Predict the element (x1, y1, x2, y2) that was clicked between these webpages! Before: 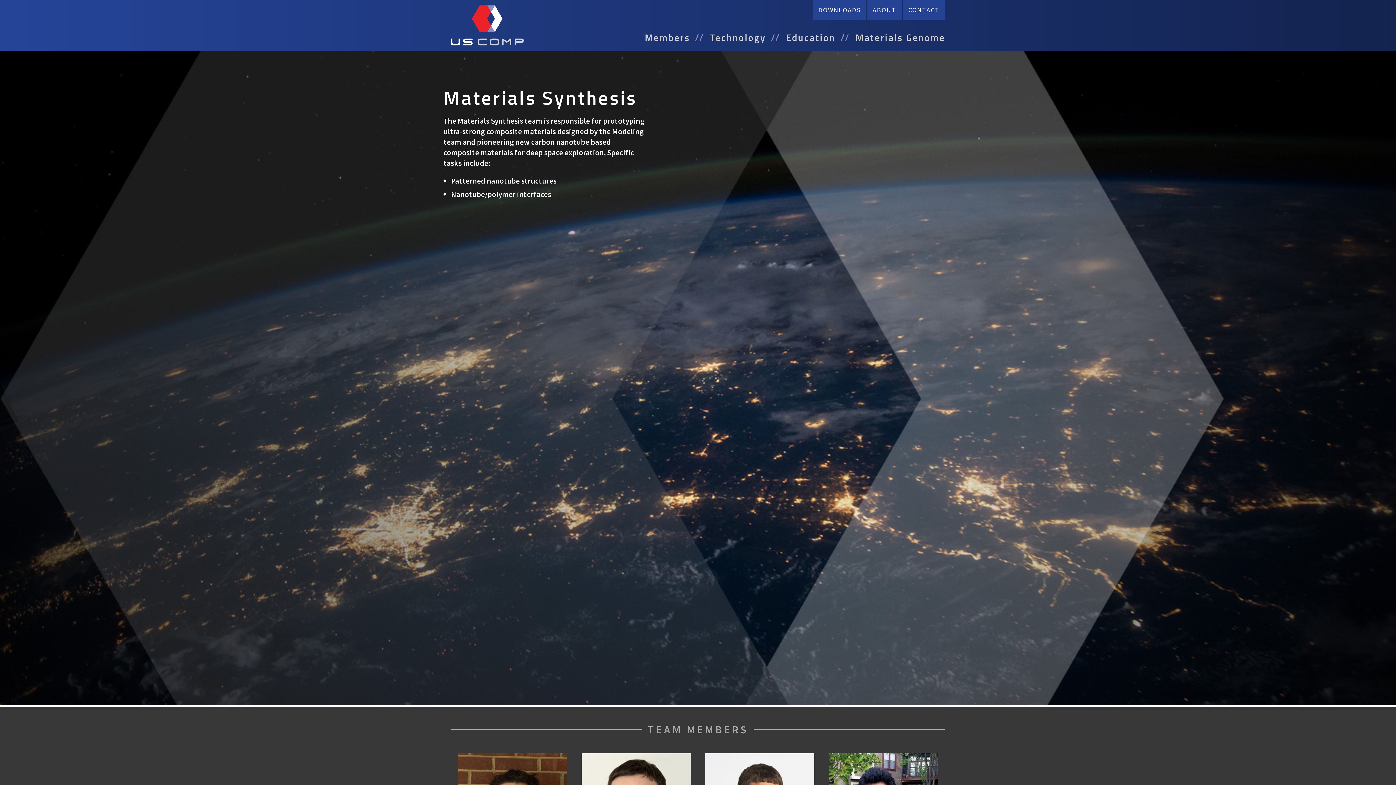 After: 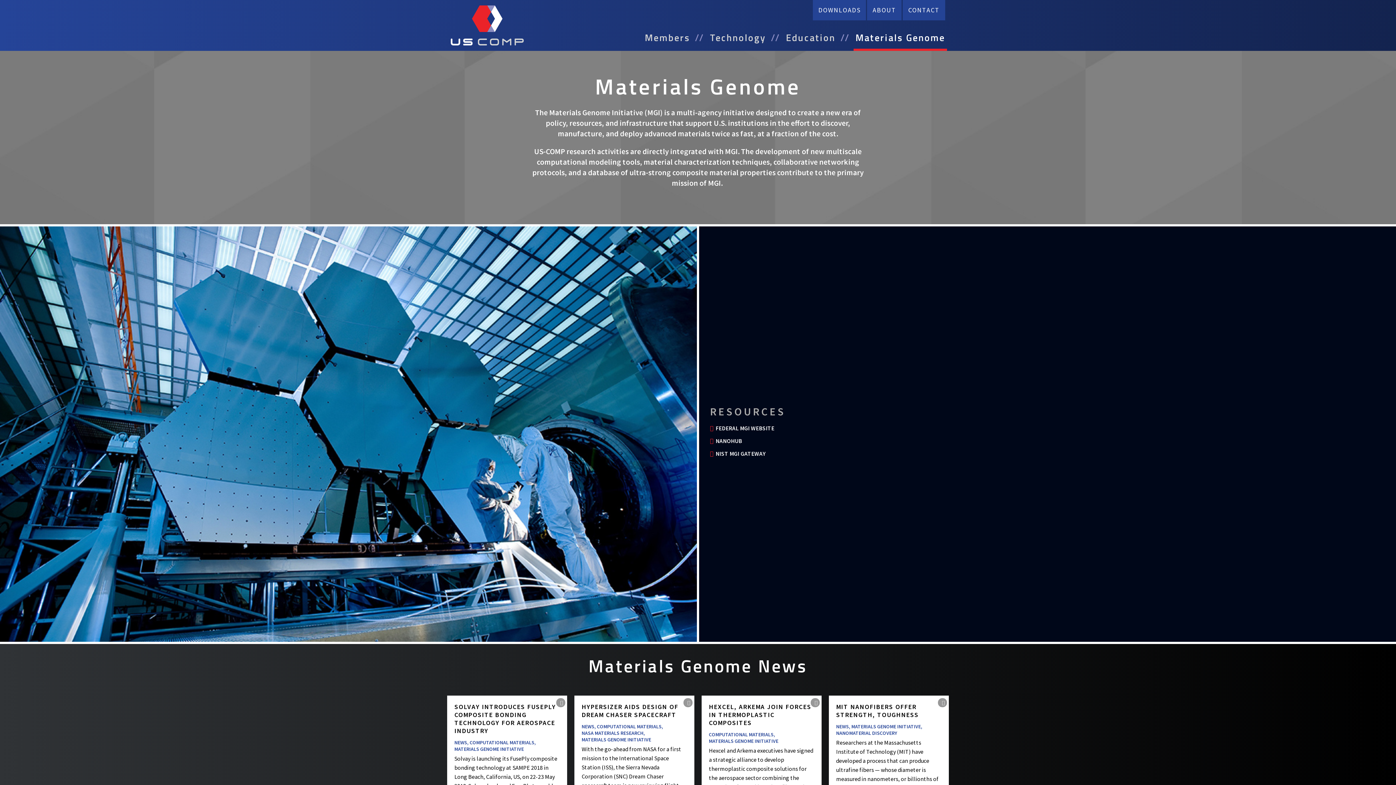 Action: label: Materials Genome bbox: (855, 32, 945, 42)